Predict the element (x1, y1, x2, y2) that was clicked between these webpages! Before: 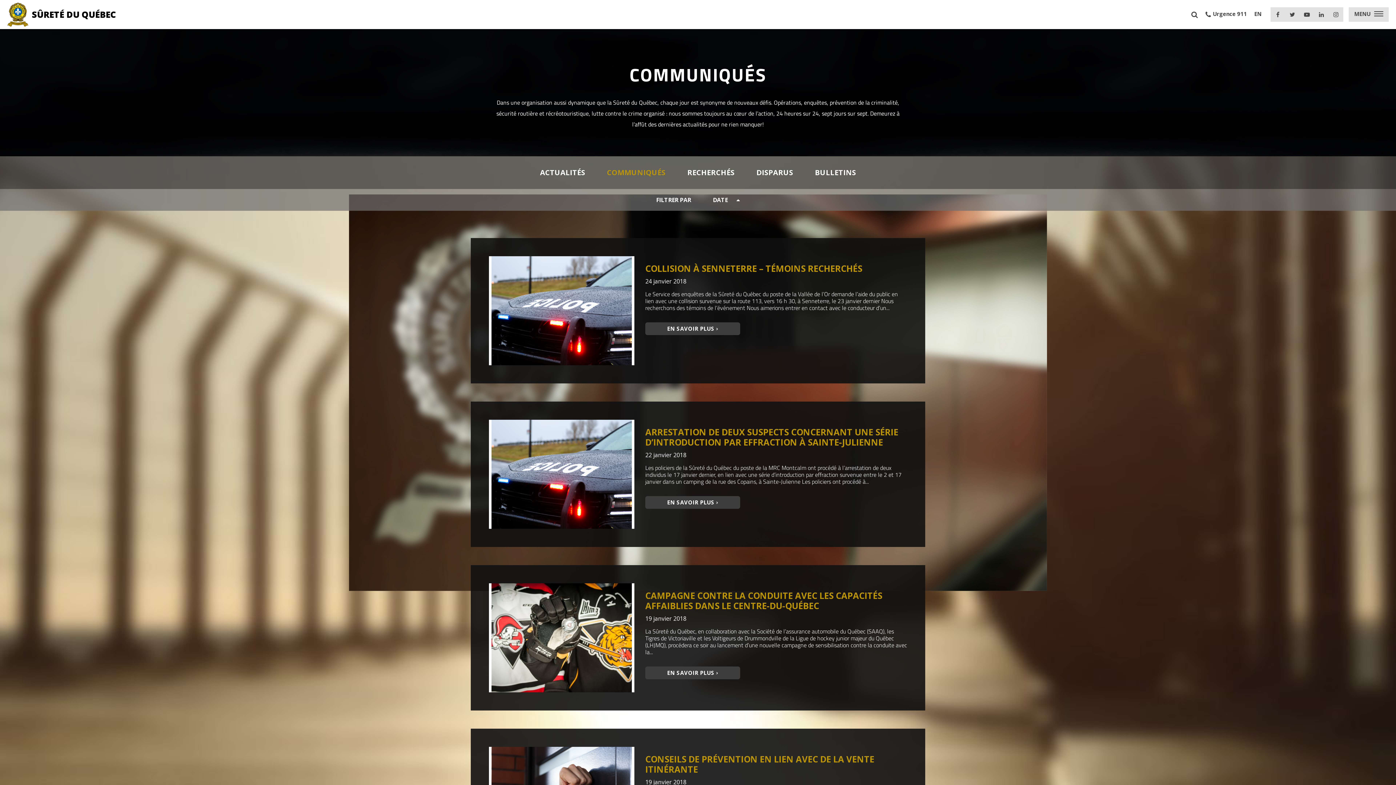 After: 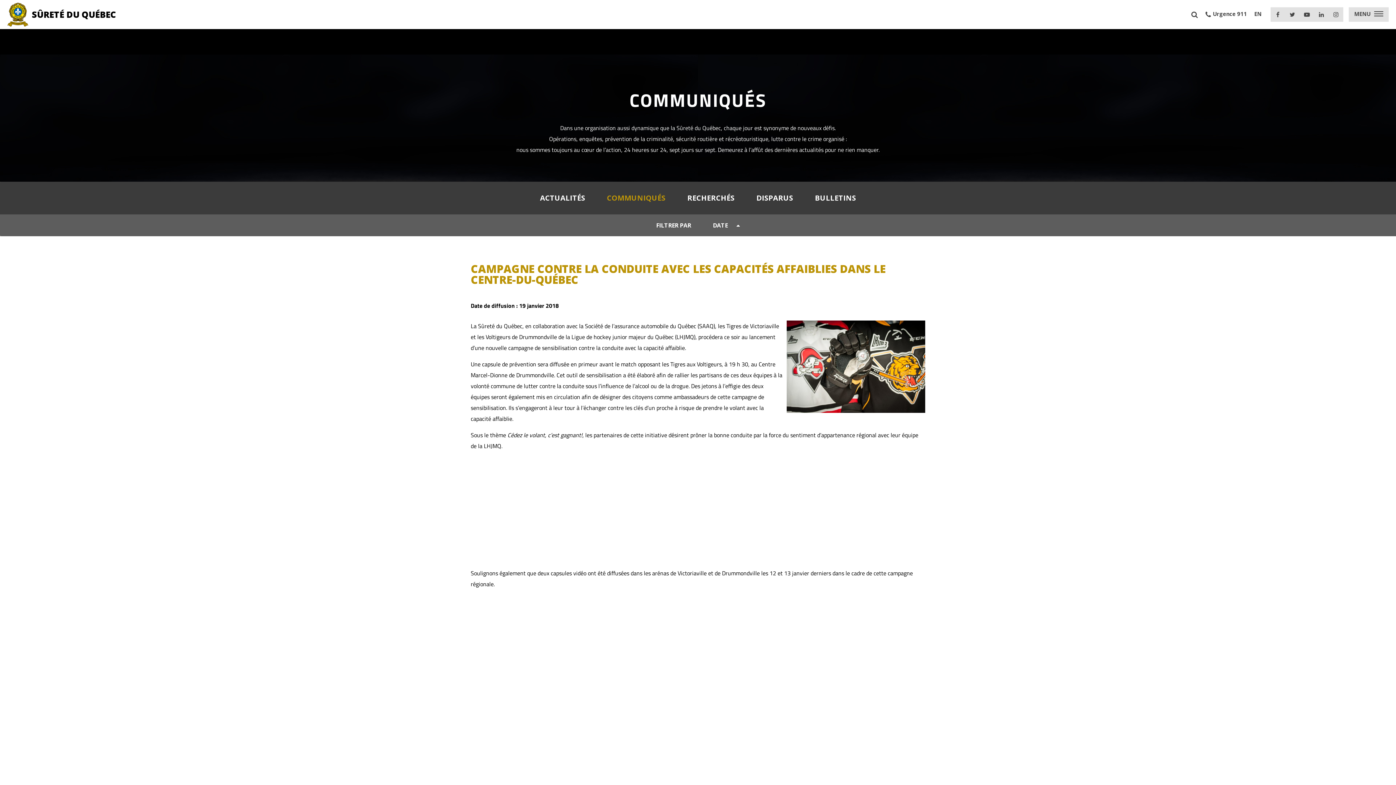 Action: label: EN SAVOIR PLUS  bbox: (645, 666, 740, 679)